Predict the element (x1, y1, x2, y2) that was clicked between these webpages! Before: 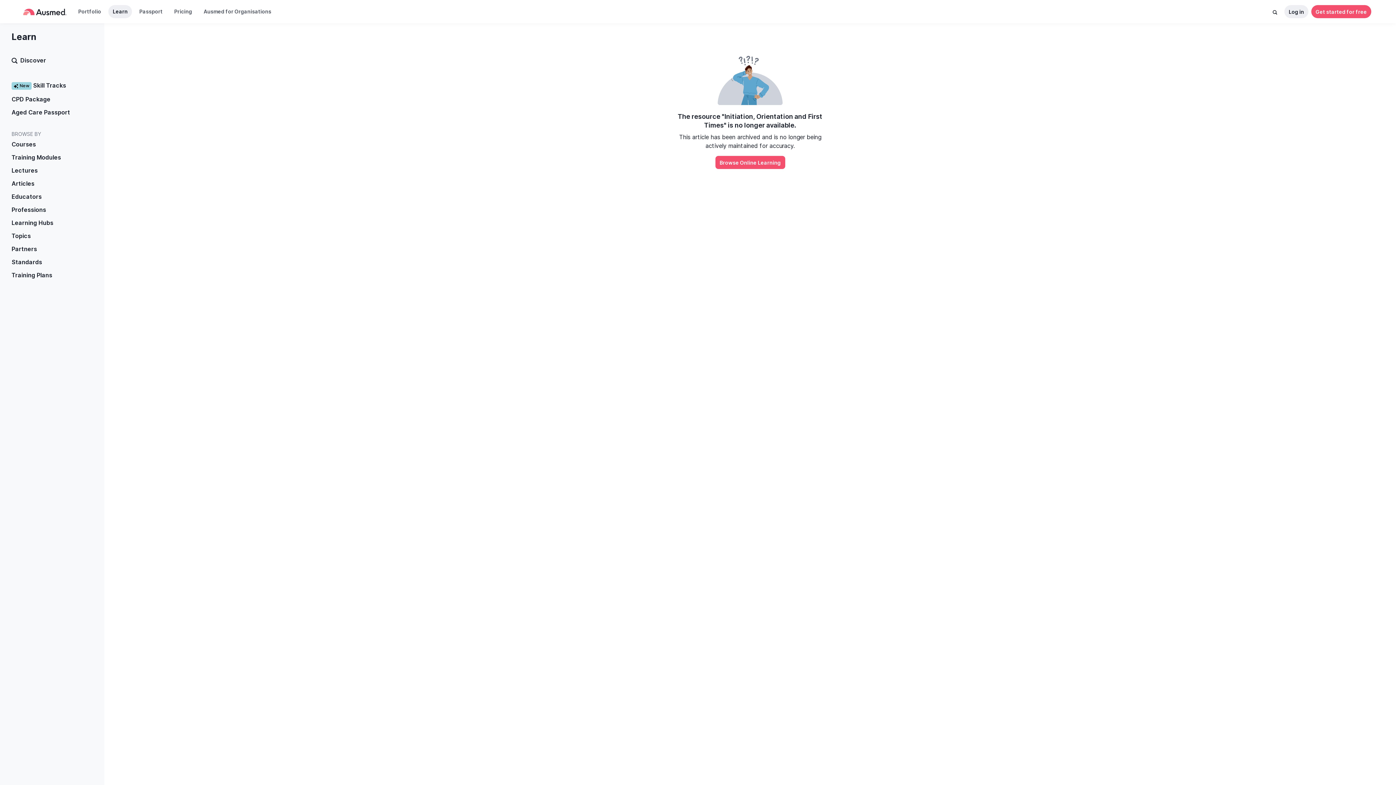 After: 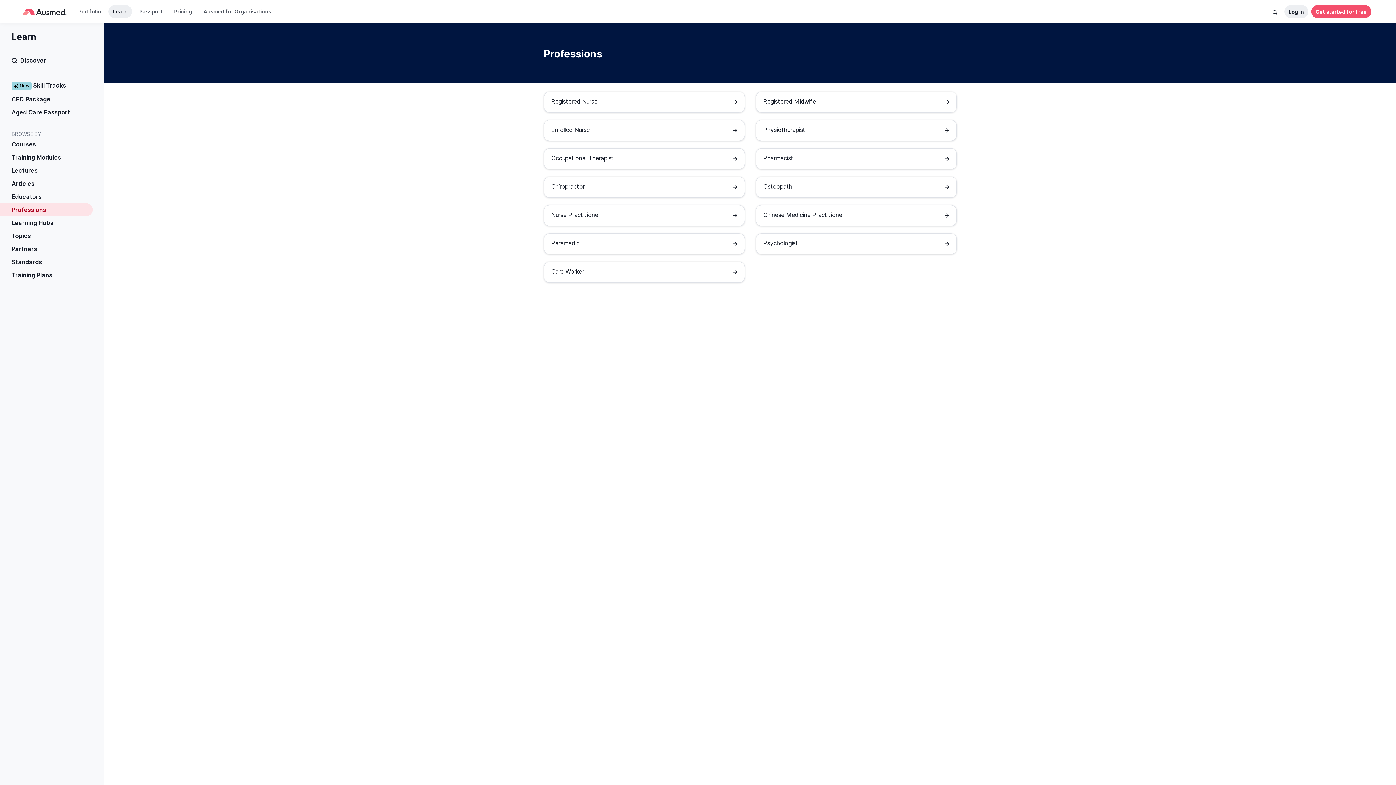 Action: label: Professions bbox: (0, 203, 92, 216)